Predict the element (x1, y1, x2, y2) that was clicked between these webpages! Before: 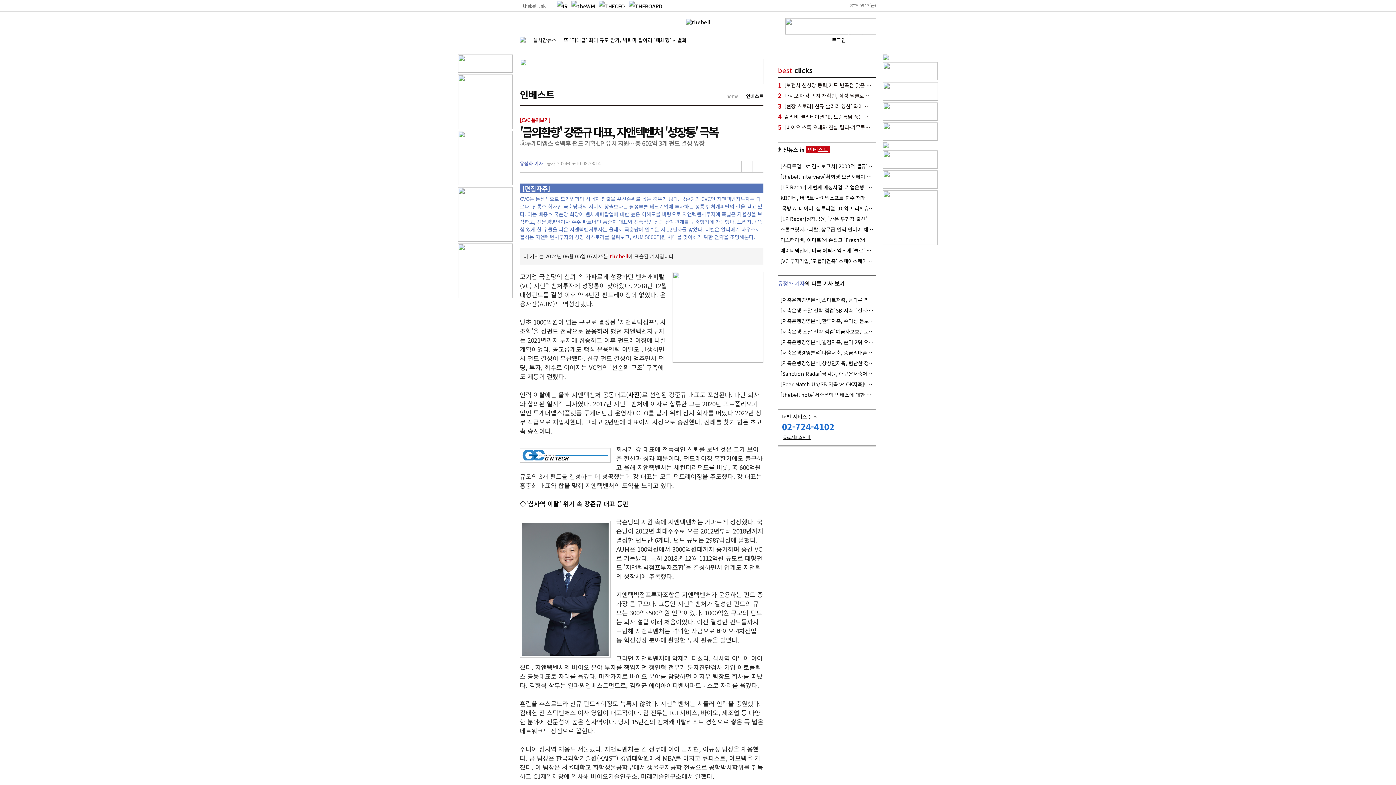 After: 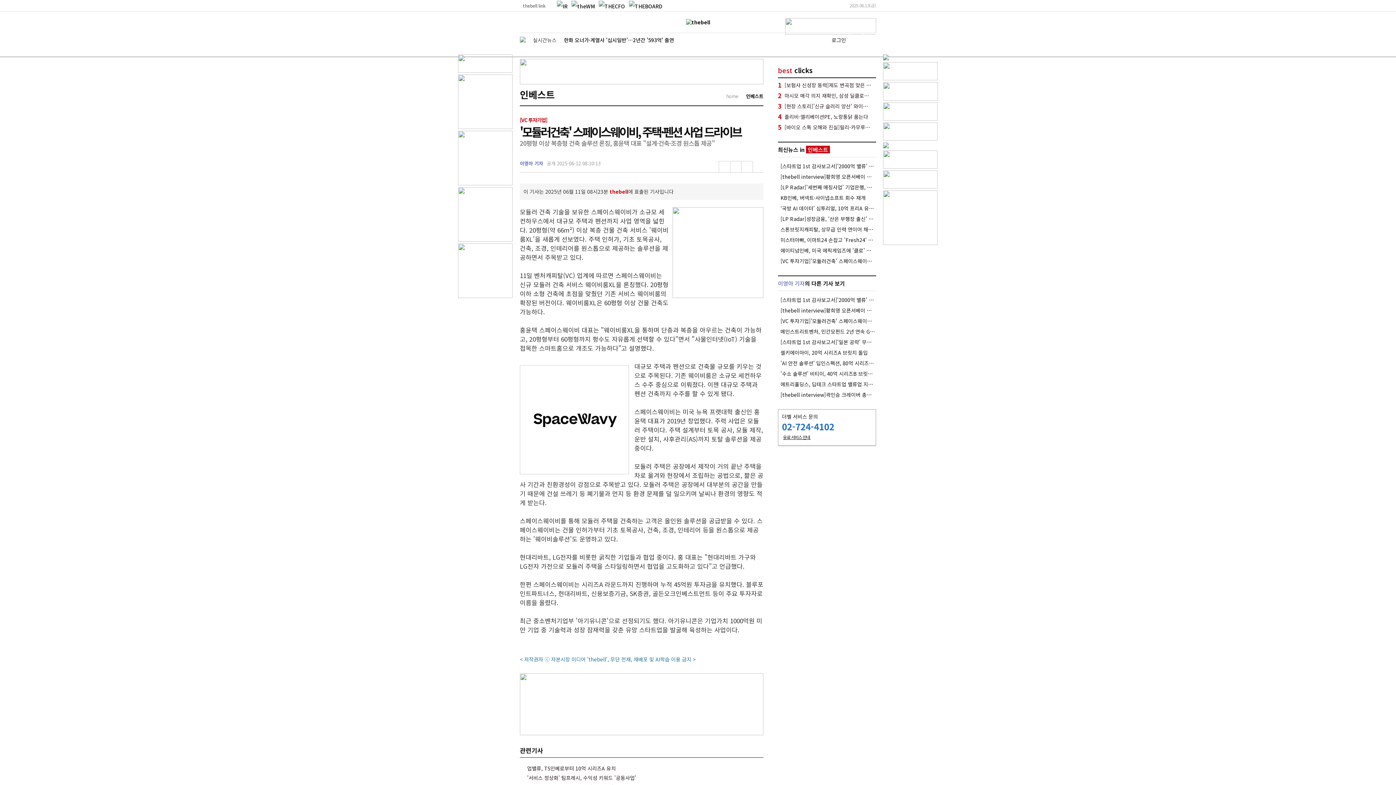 Action: label: [VC 투자기업]'모듈러건축' 스페이스웨이비, 주택·펜션 사업 드라이브 bbox: (780, 257, 875, 264)